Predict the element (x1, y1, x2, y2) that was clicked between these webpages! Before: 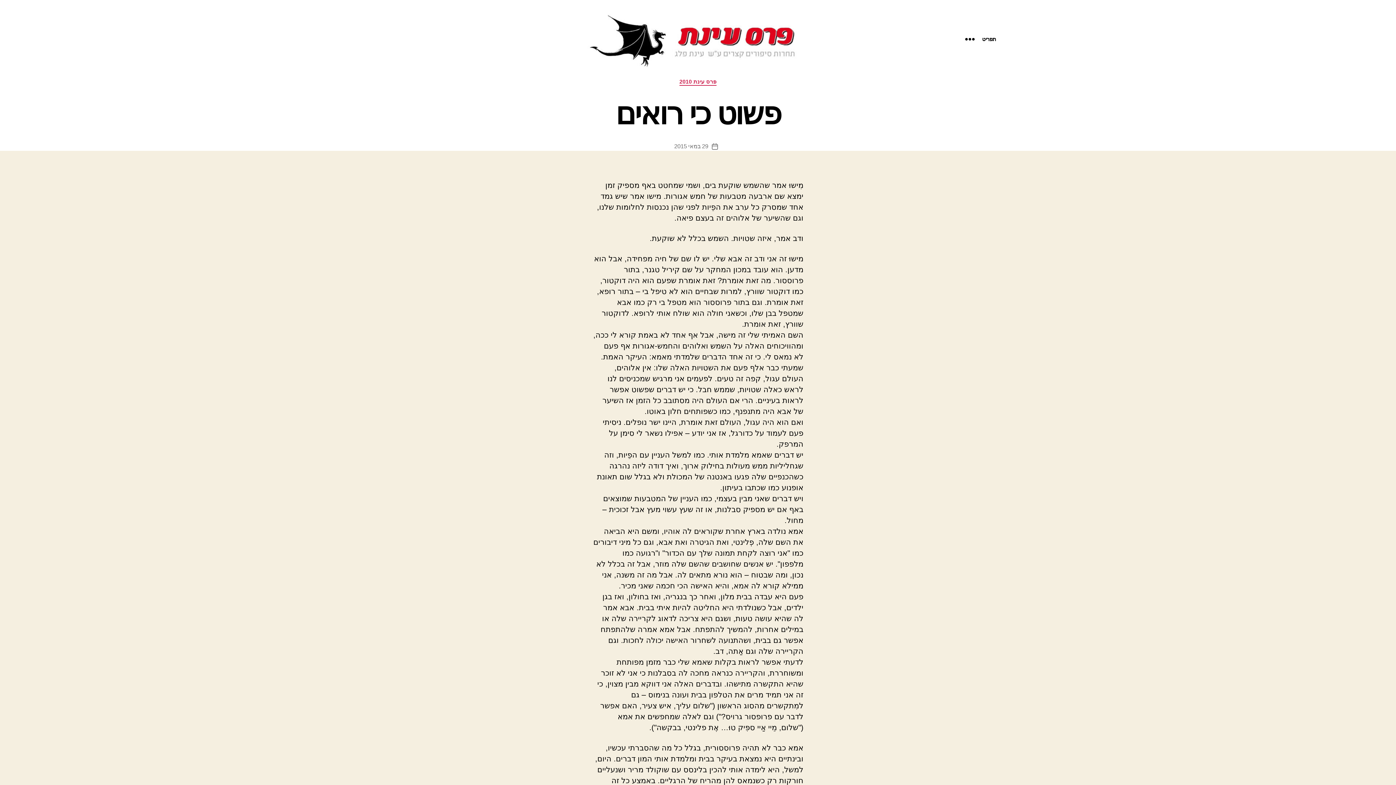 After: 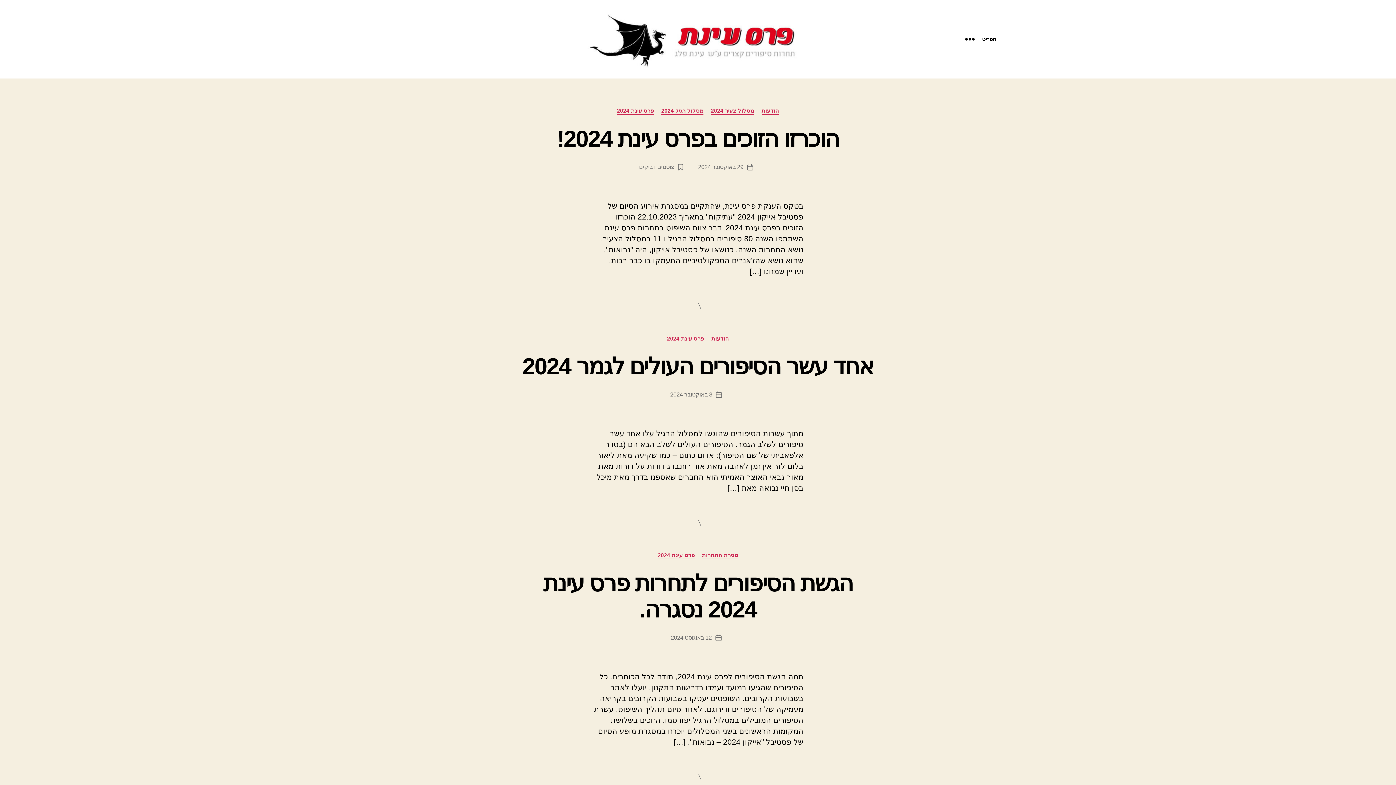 Action: bbox: (587, 13, 799, 68)